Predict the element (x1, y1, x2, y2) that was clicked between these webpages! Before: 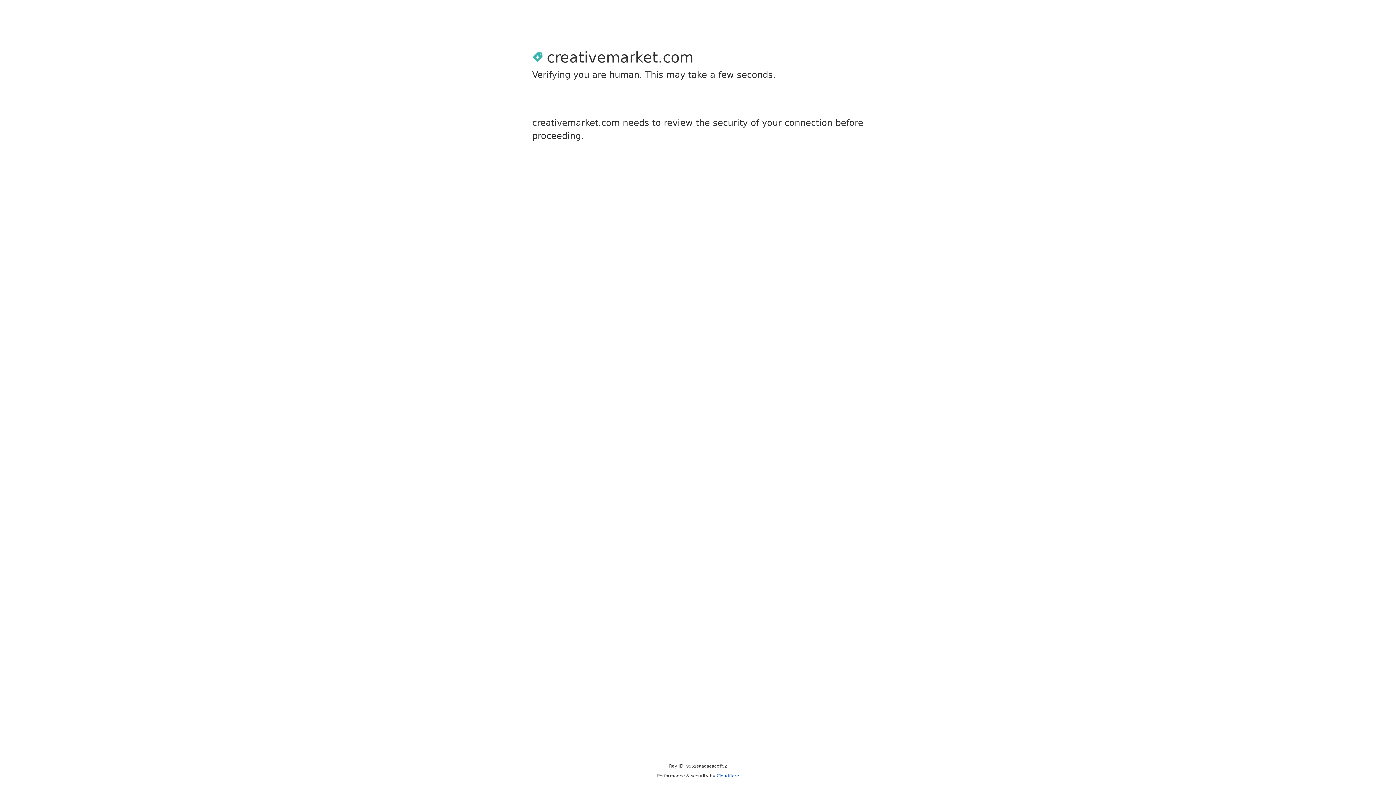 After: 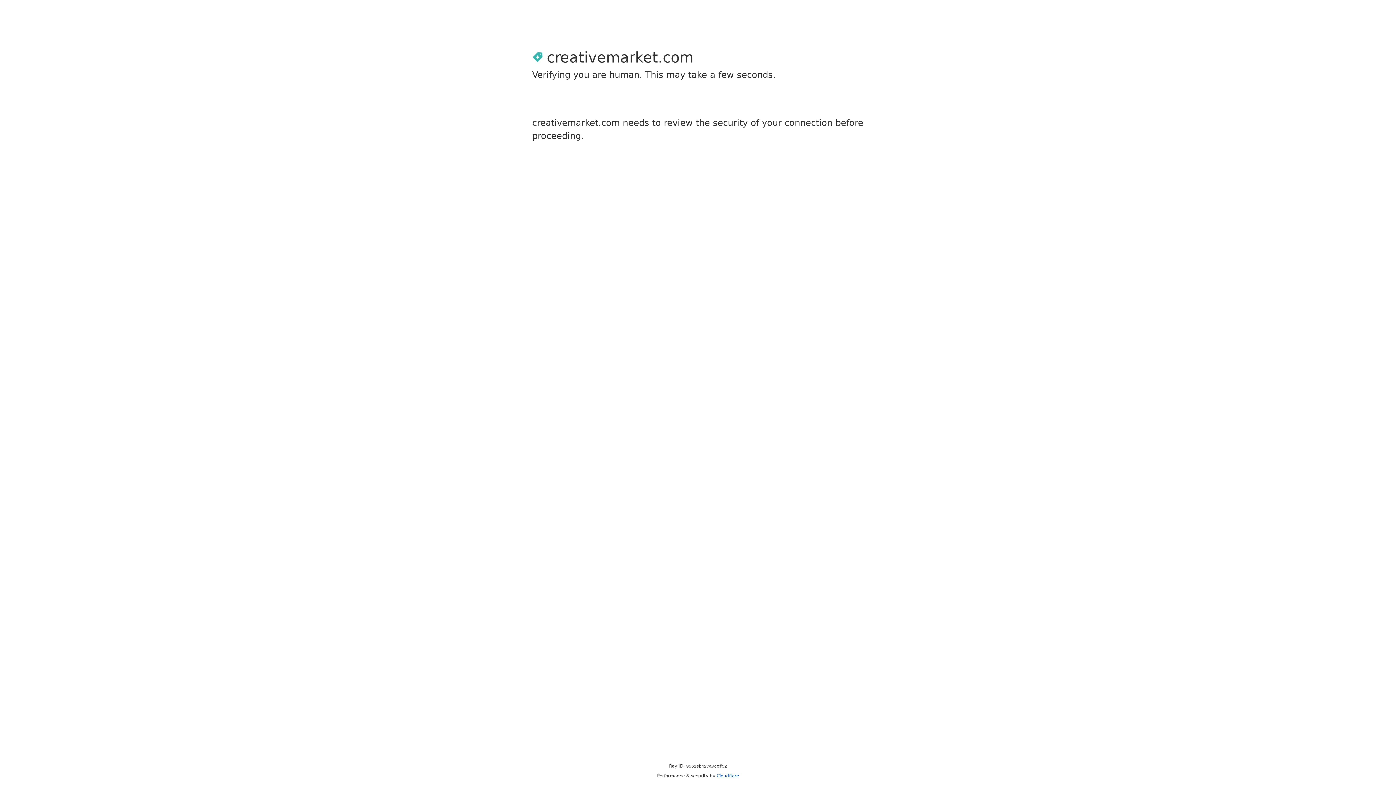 Action: bbox: (716, 773, 739, 778) label: Cloudflare